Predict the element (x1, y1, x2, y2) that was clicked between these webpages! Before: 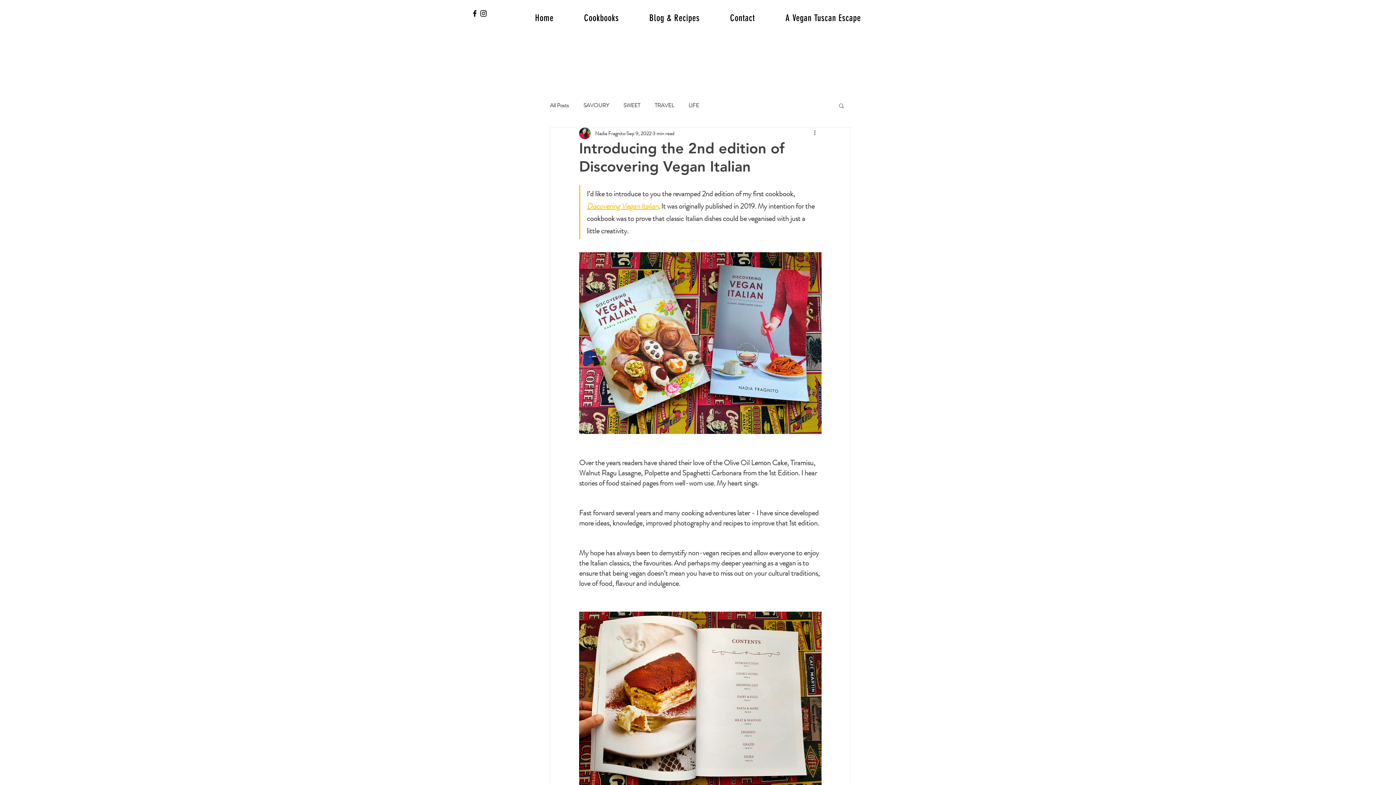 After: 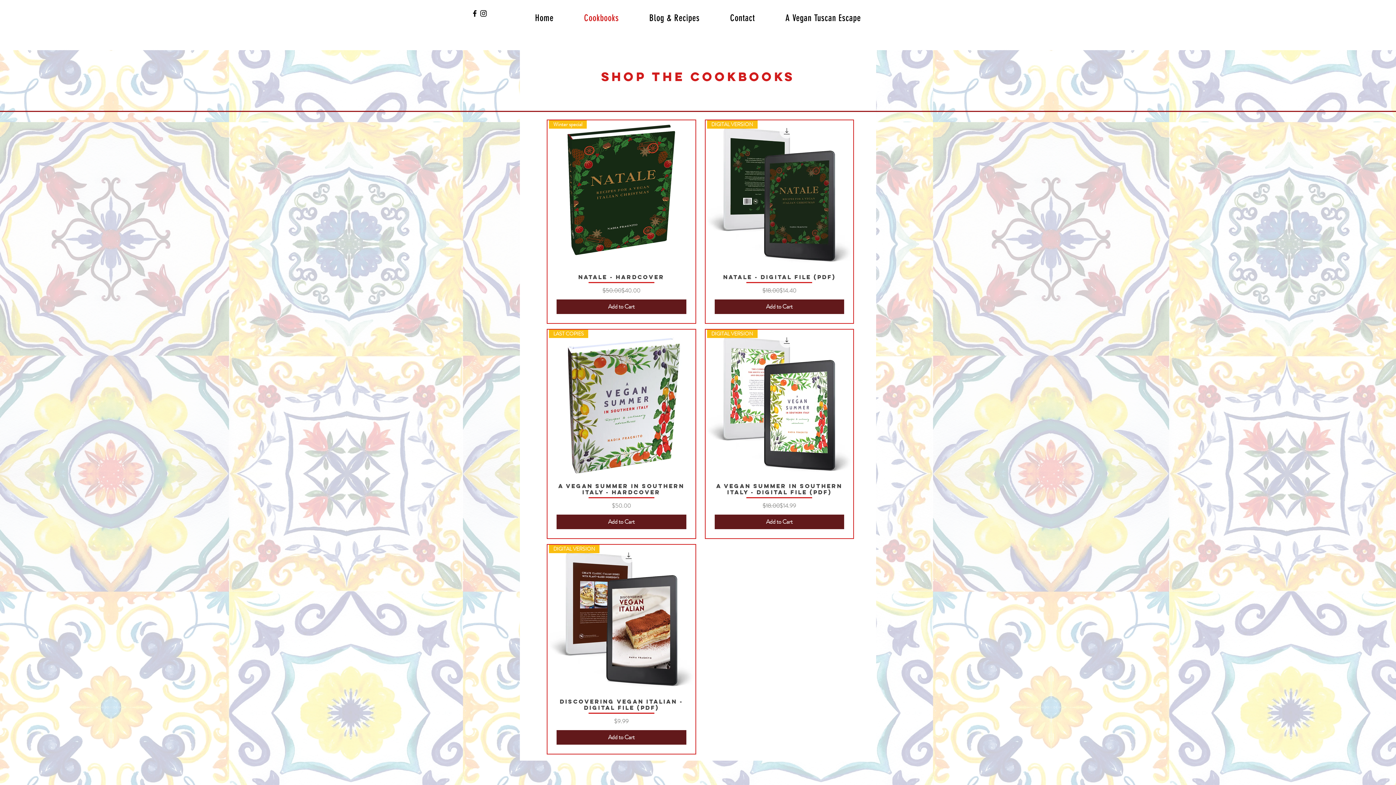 Action: label: Cookbooks bbox: (569, 9, 634, 26)